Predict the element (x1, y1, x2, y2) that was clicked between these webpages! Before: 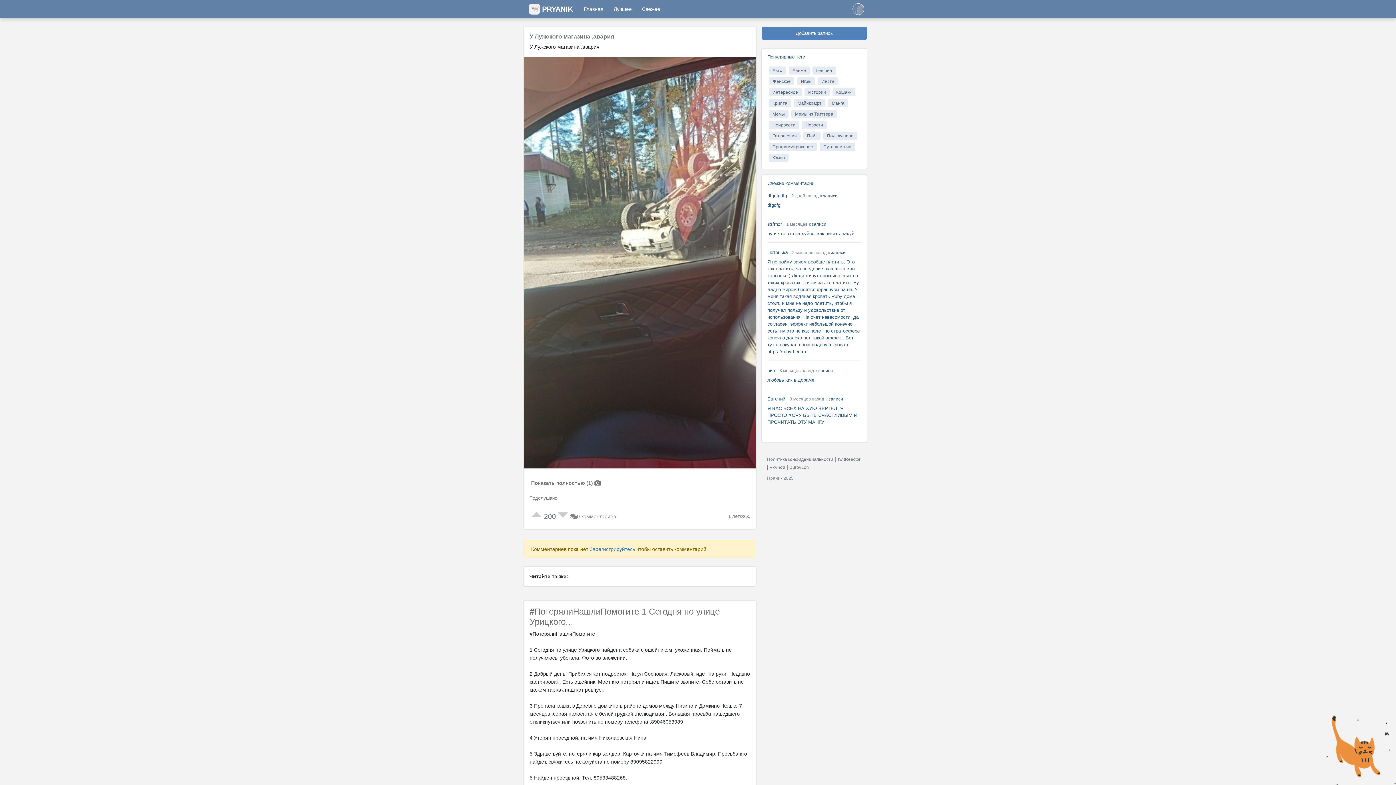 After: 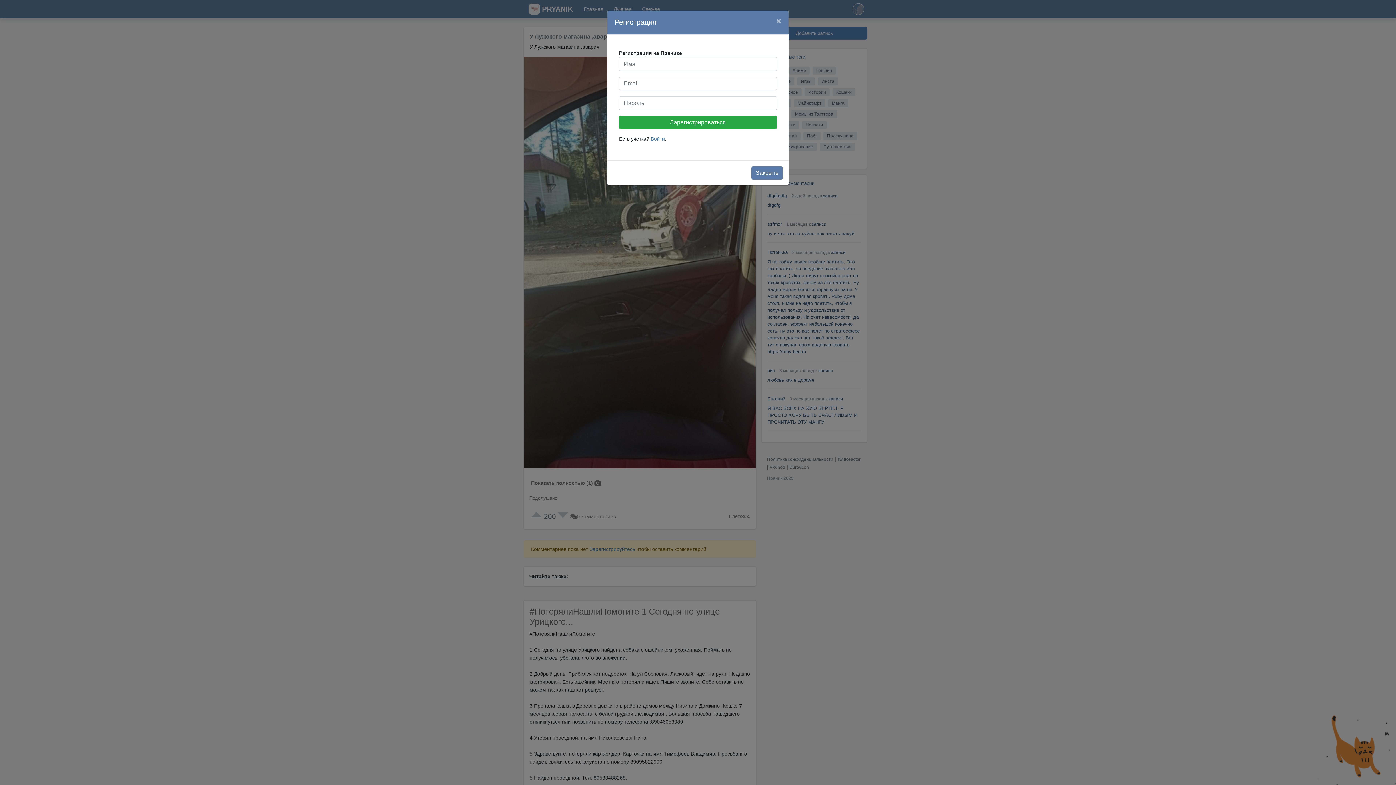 Action: bbox: (556, 509, 570, 520)